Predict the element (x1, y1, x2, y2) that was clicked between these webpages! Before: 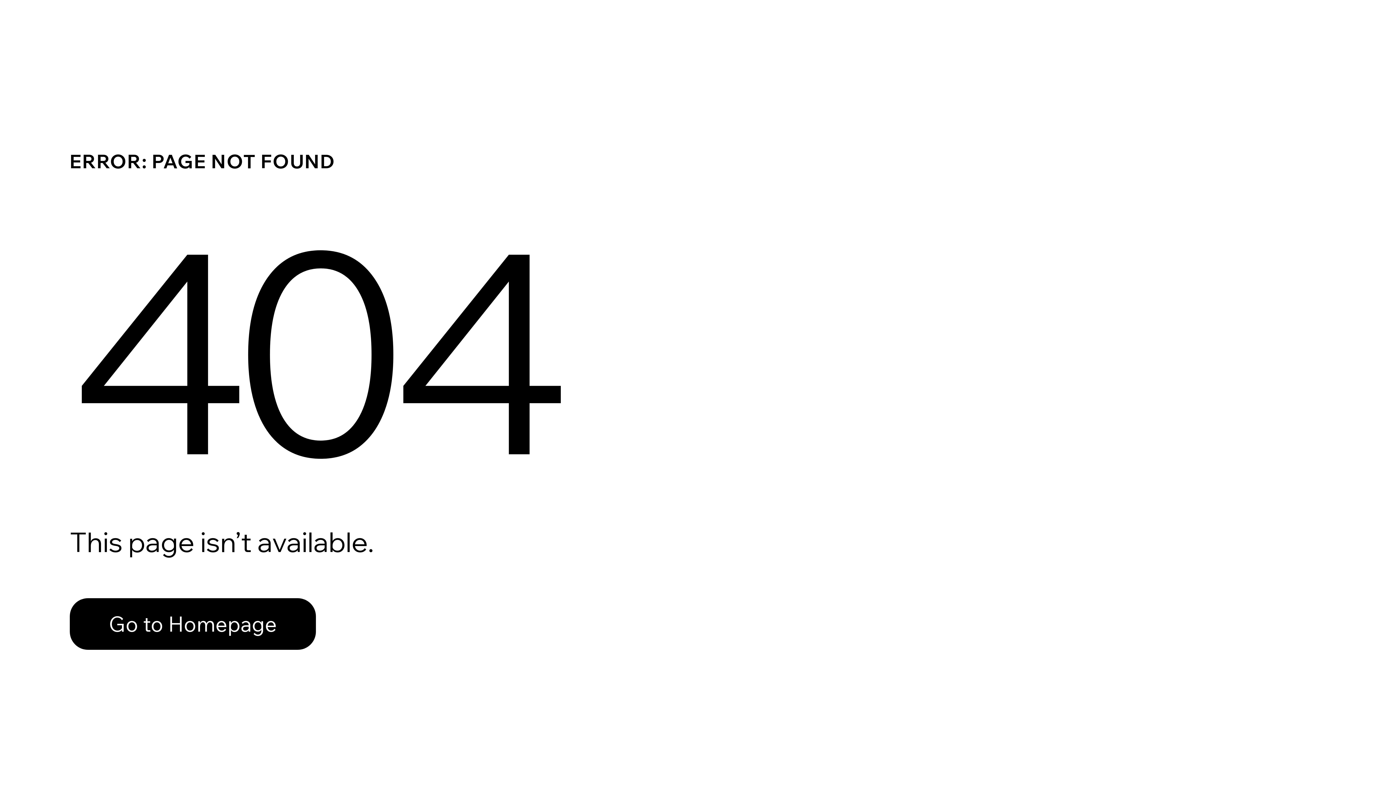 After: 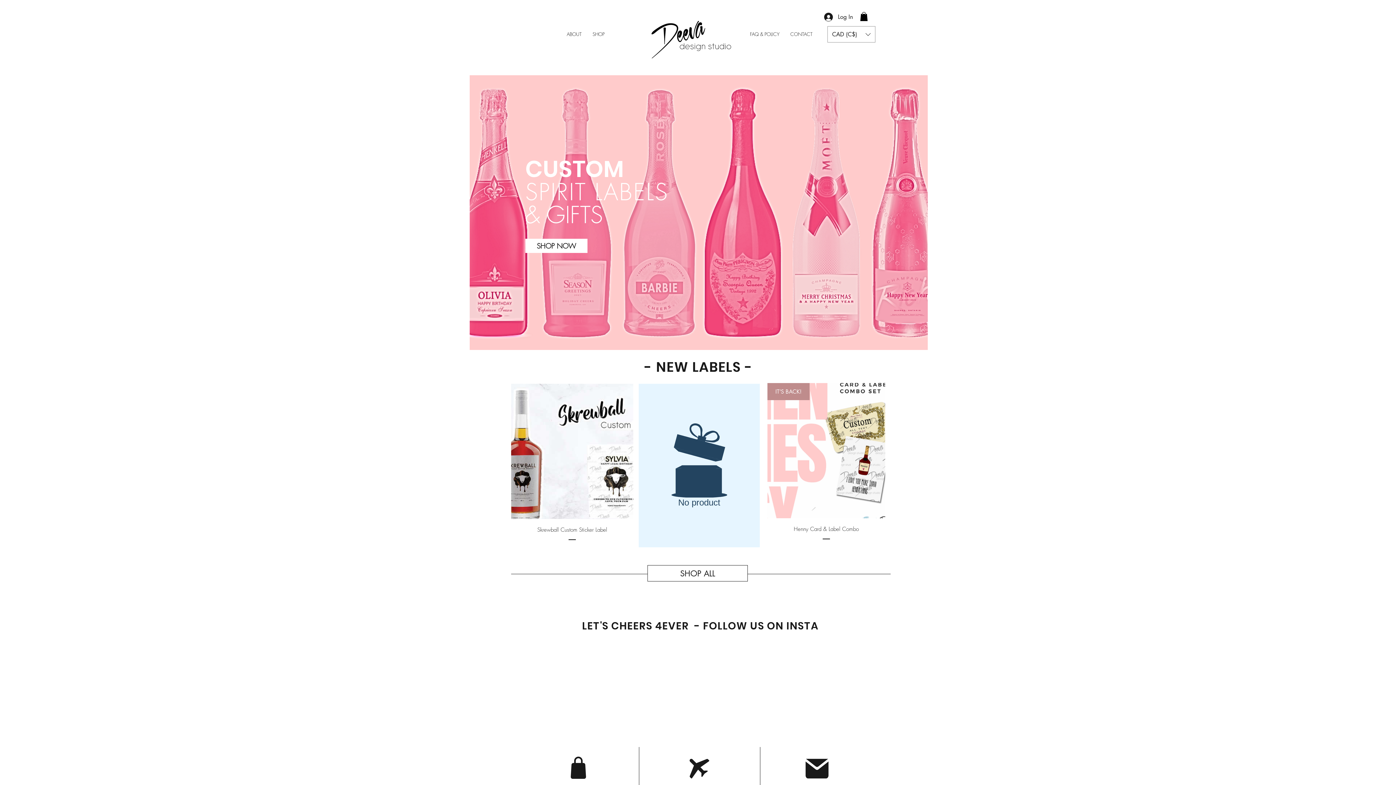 Action: label: Go to Homepage bbox: (69, 582, 768, 659)